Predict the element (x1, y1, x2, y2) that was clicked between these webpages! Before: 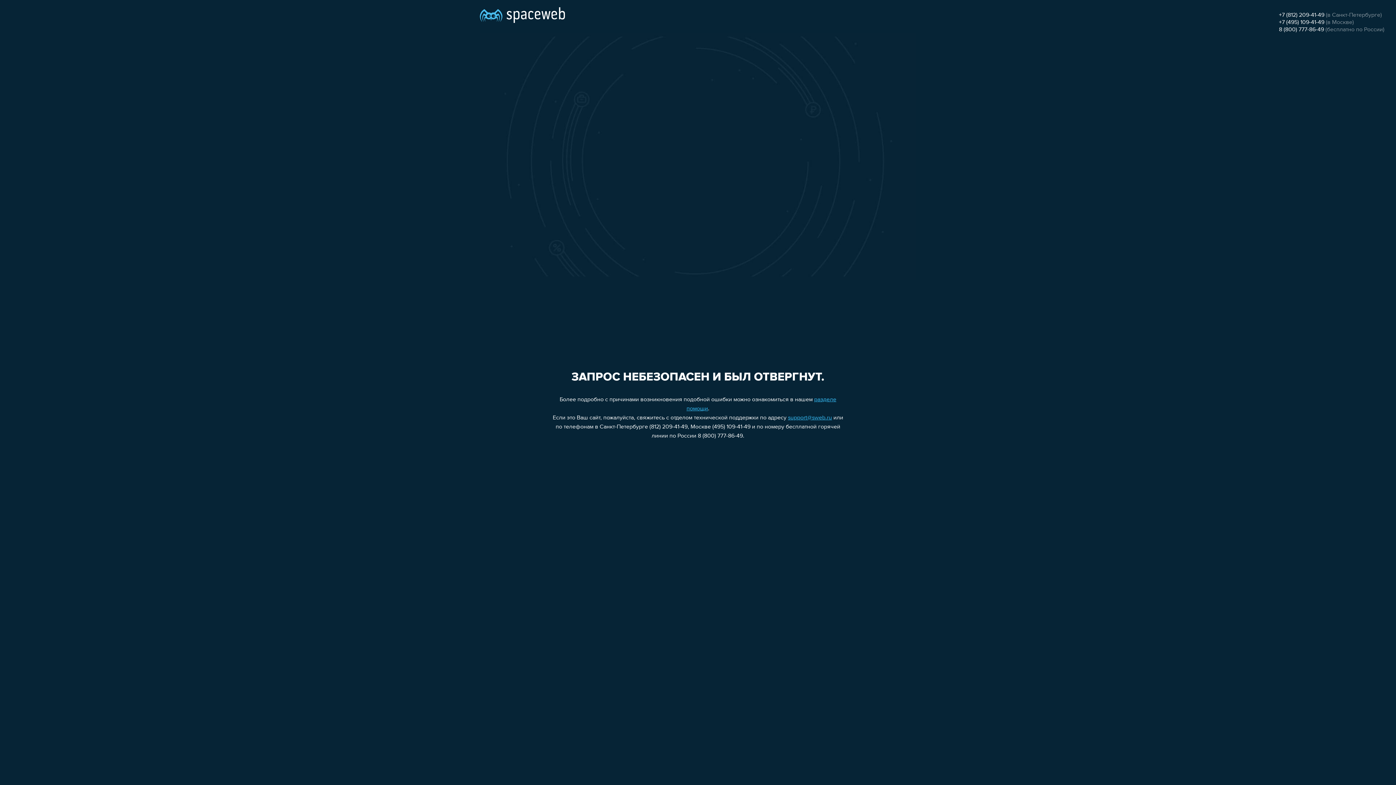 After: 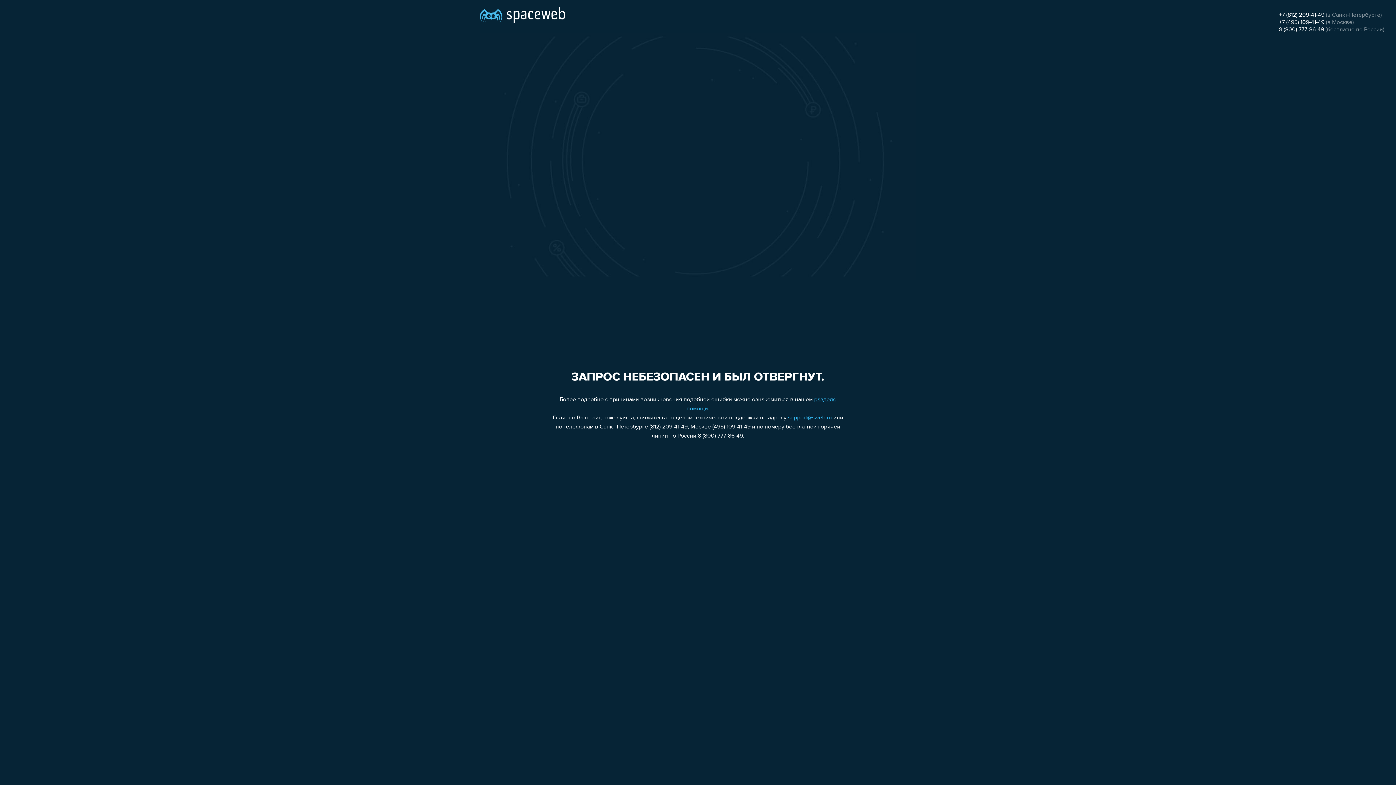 Action: bbox: (1279, 26, 1324, 32) label: 8 (800) 777-86-49